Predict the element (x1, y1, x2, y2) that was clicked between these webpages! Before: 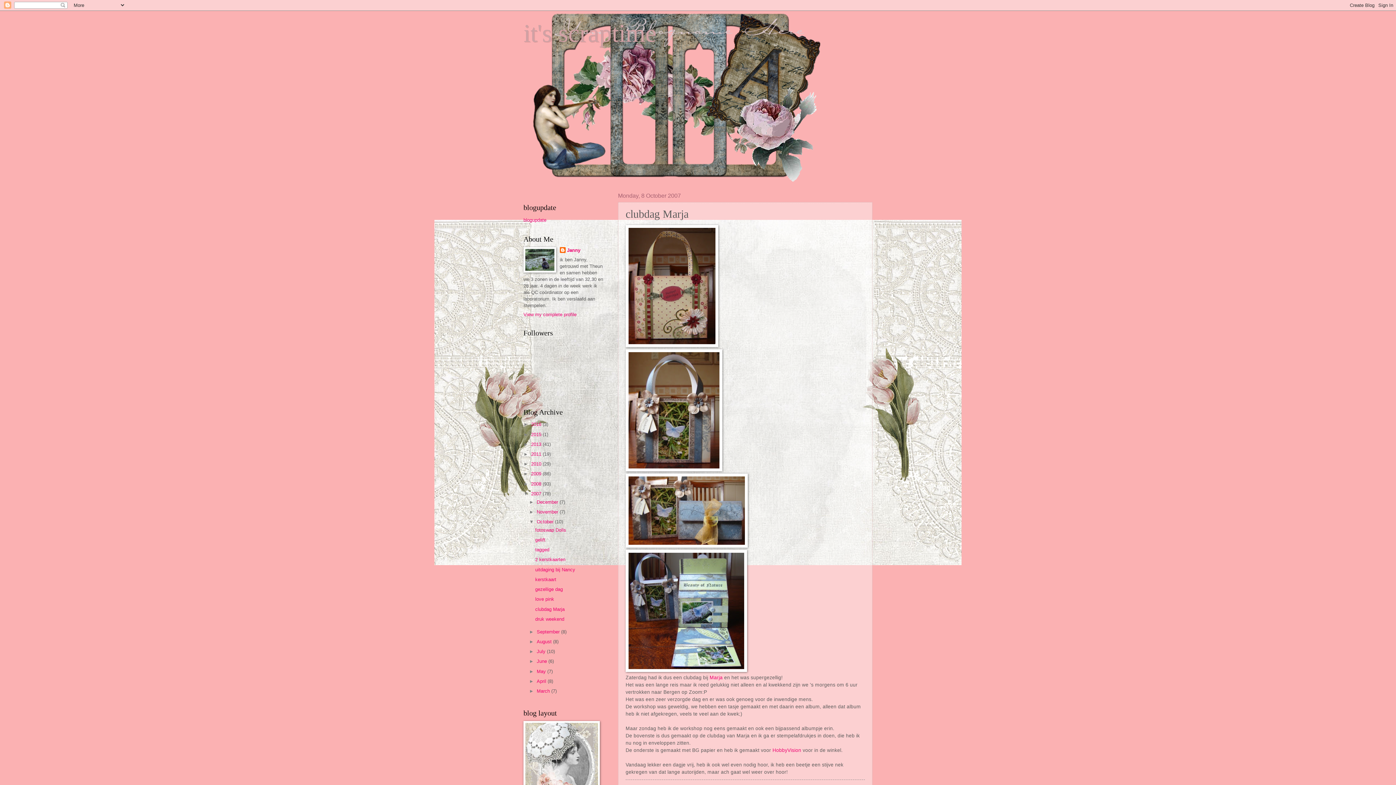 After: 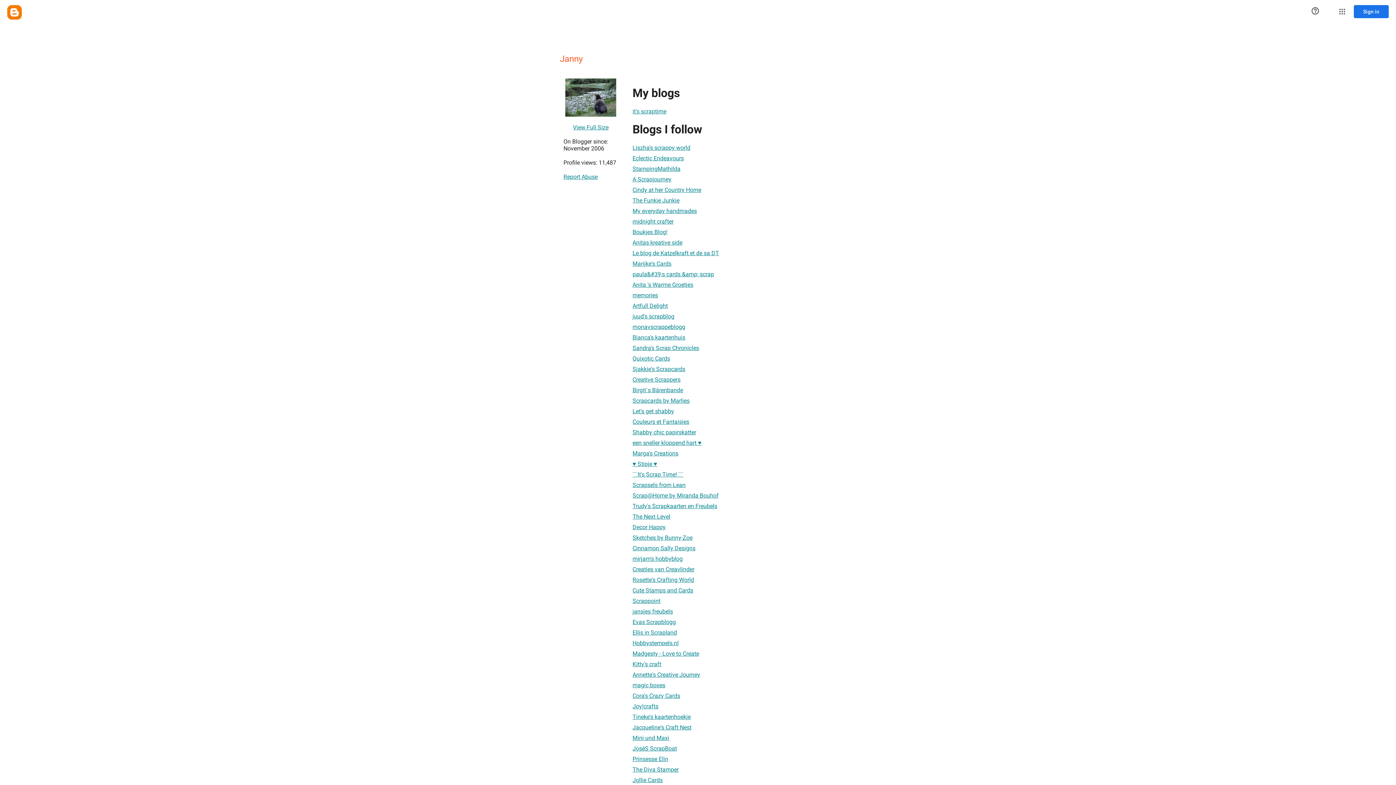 Action: bbox: (523, 311, 576, 317) label: View my complete profile